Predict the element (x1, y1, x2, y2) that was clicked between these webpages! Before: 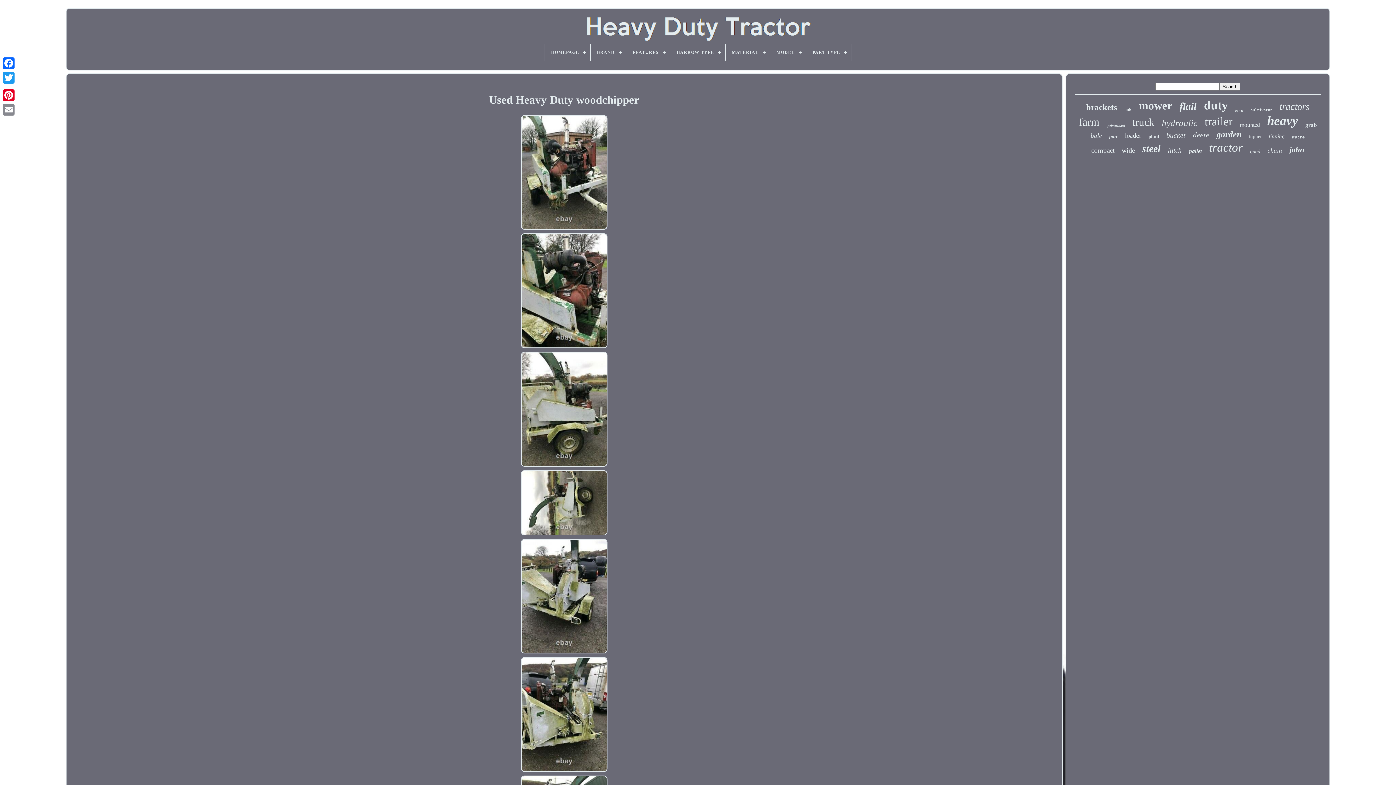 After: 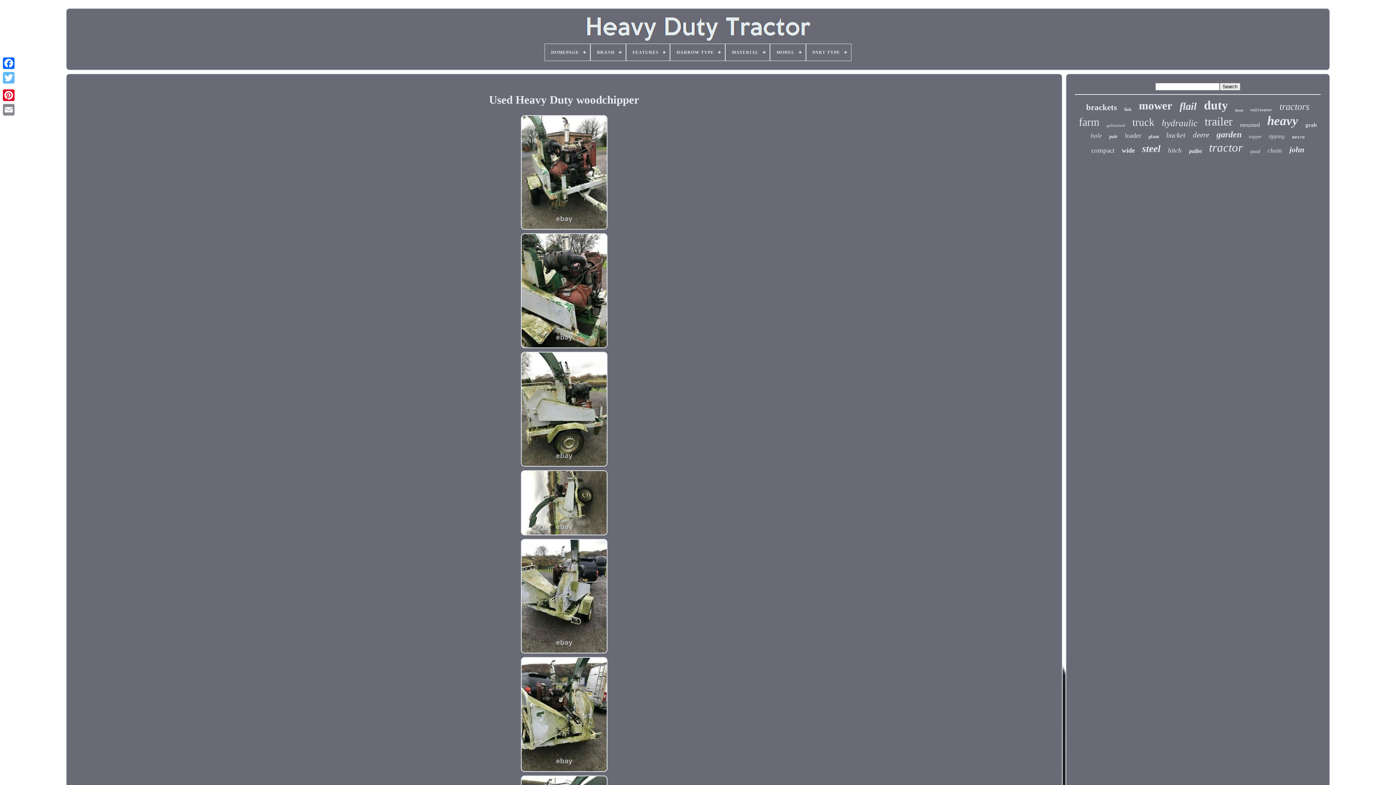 Action: bbox: (1, 70, 16, 85)